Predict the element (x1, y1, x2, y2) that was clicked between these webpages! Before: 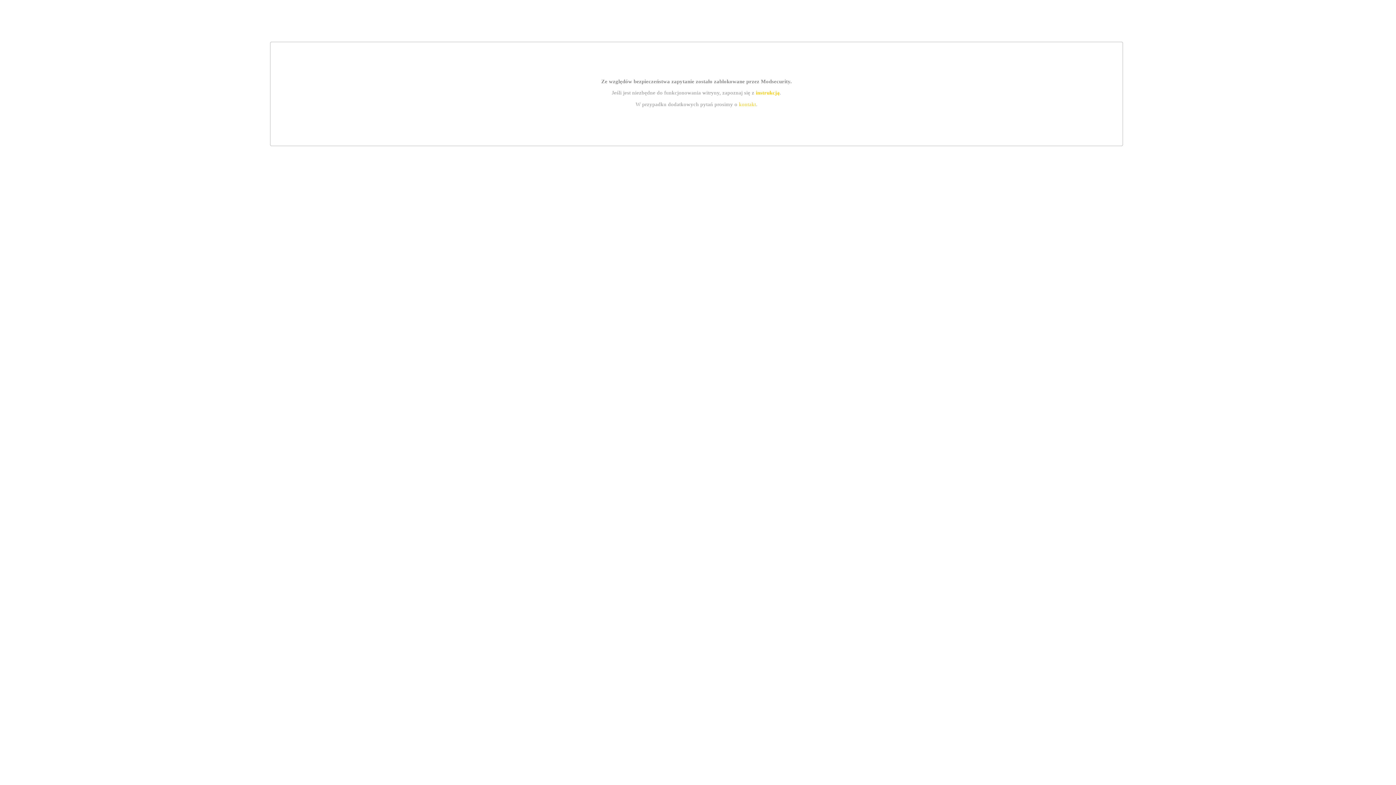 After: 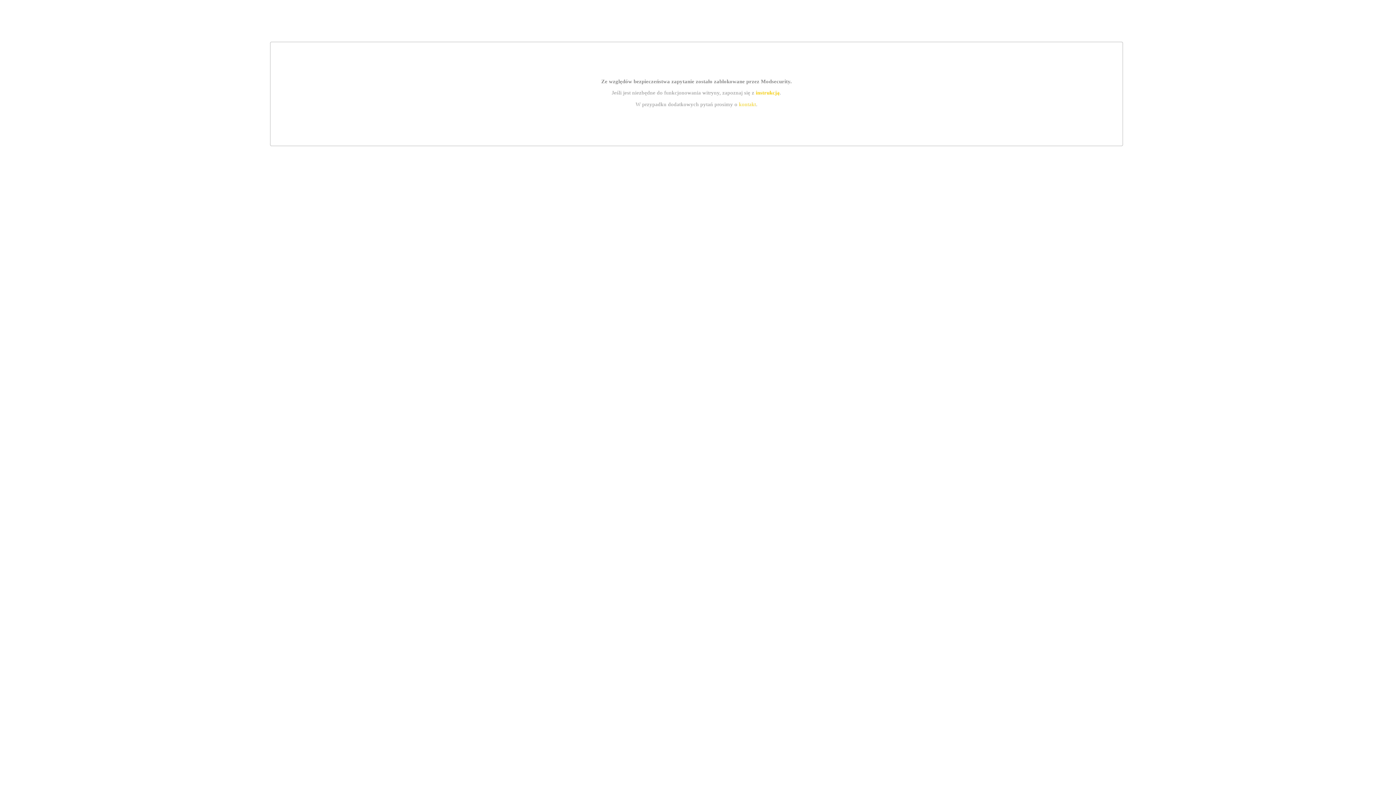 Action: bbox: (755, 89, 779, 95) label: instrukcją